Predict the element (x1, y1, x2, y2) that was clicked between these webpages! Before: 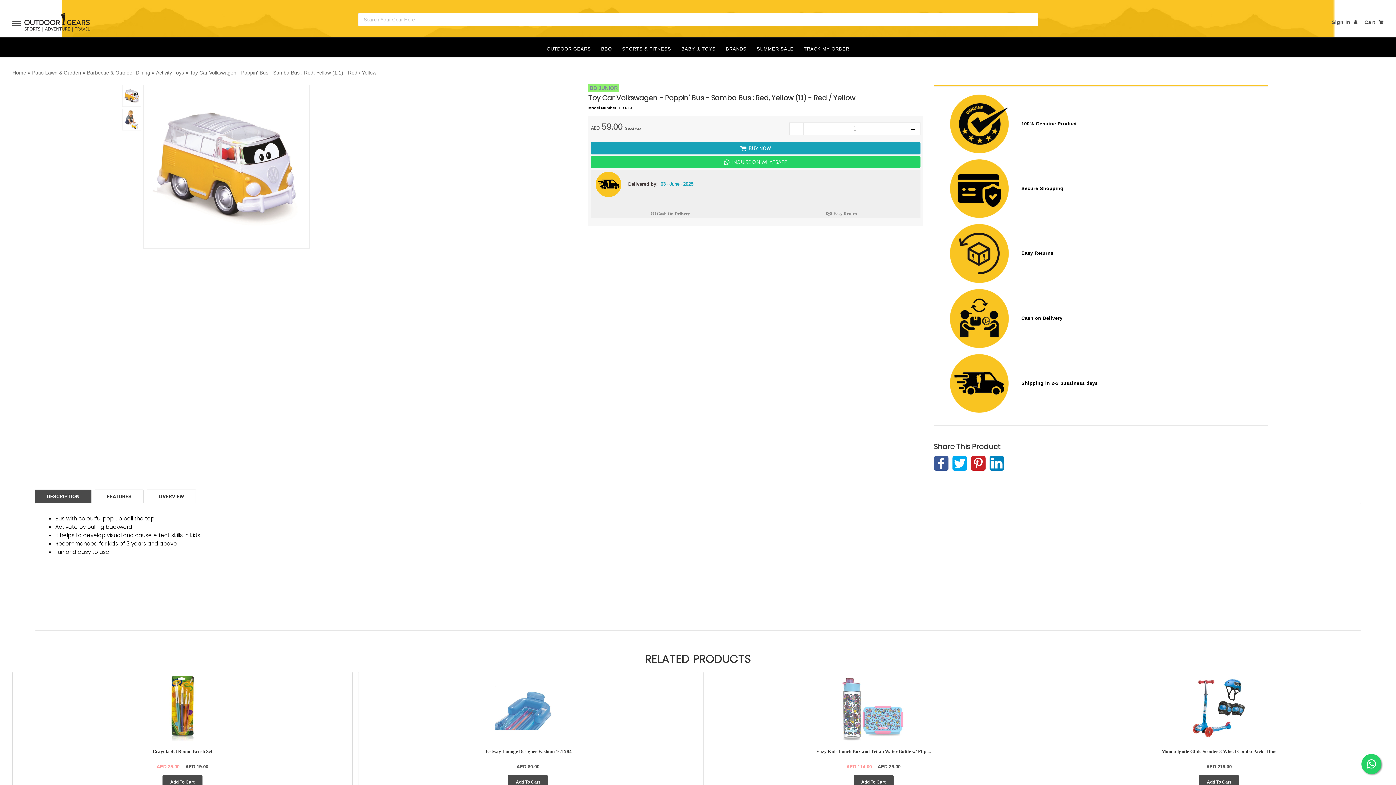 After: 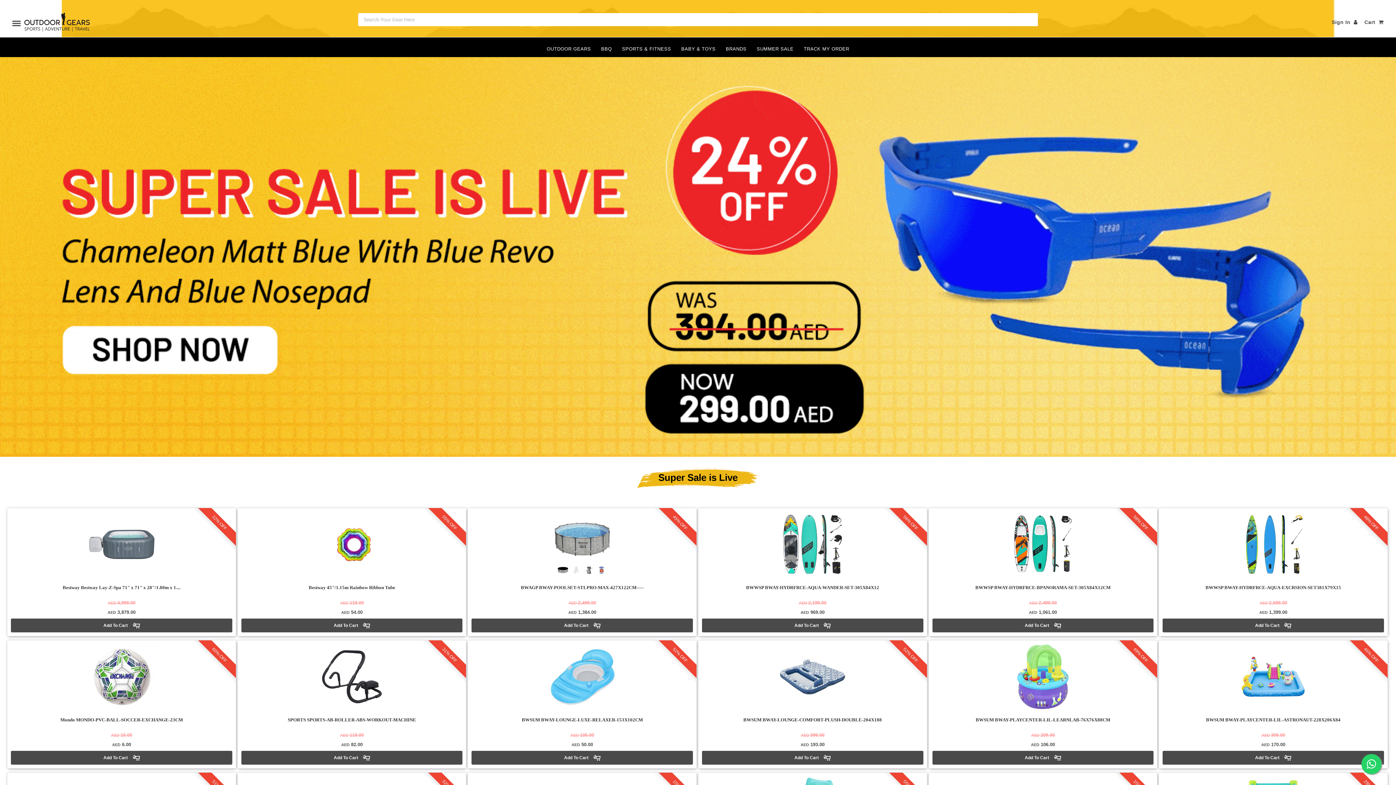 Action: label: SUMMER SALE bbox: (752, 40, 798, 56)